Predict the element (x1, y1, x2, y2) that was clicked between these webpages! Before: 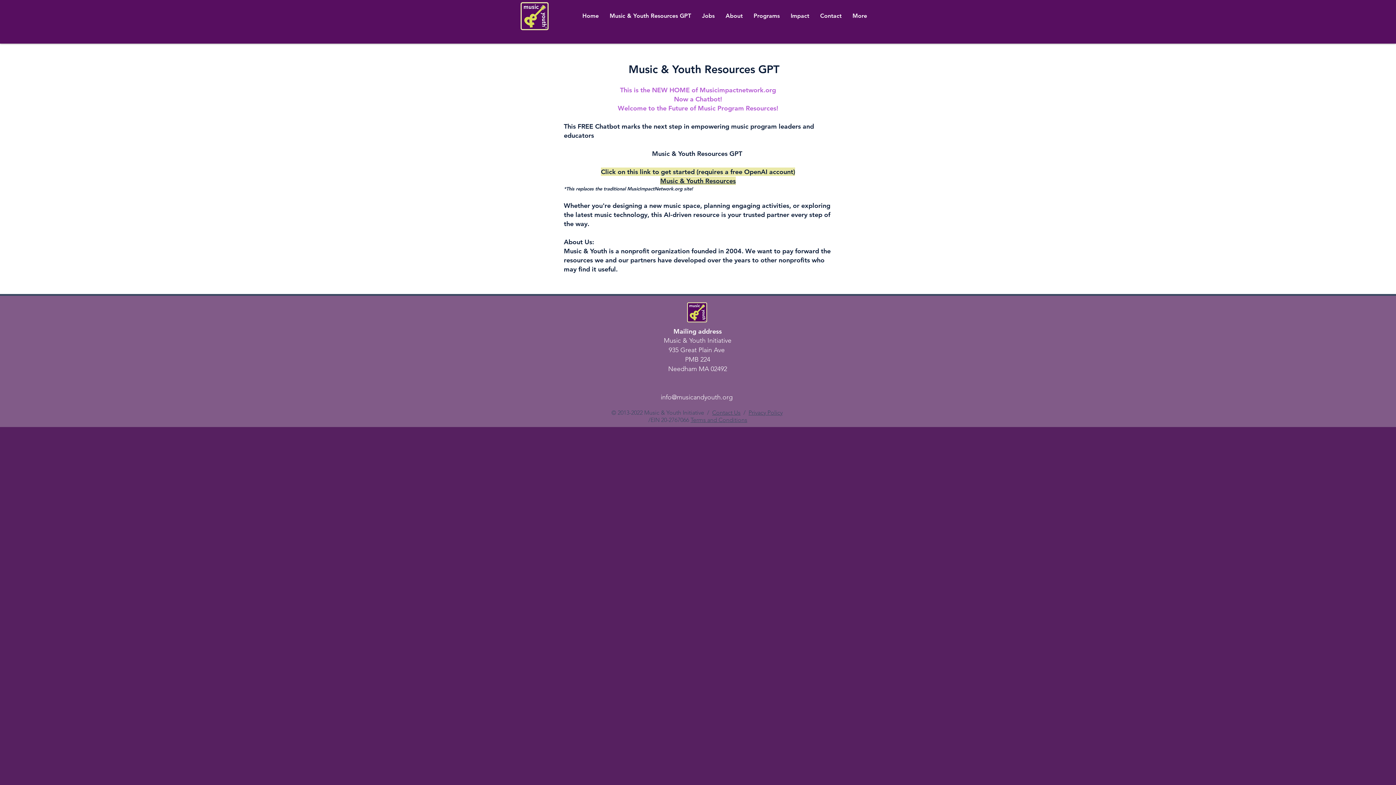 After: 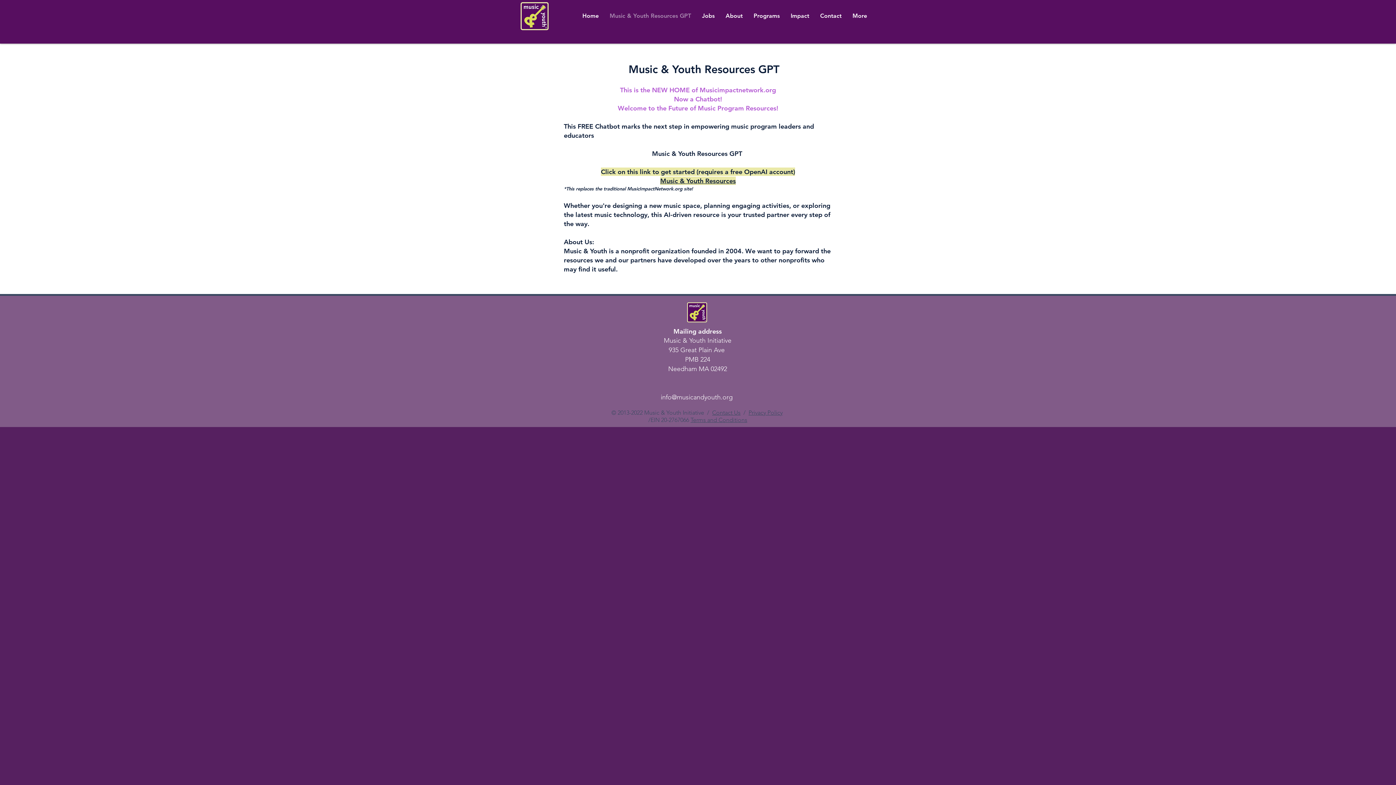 Action: label: Music & Youth Resources GPT bbox: (604, 6, 696, 25)